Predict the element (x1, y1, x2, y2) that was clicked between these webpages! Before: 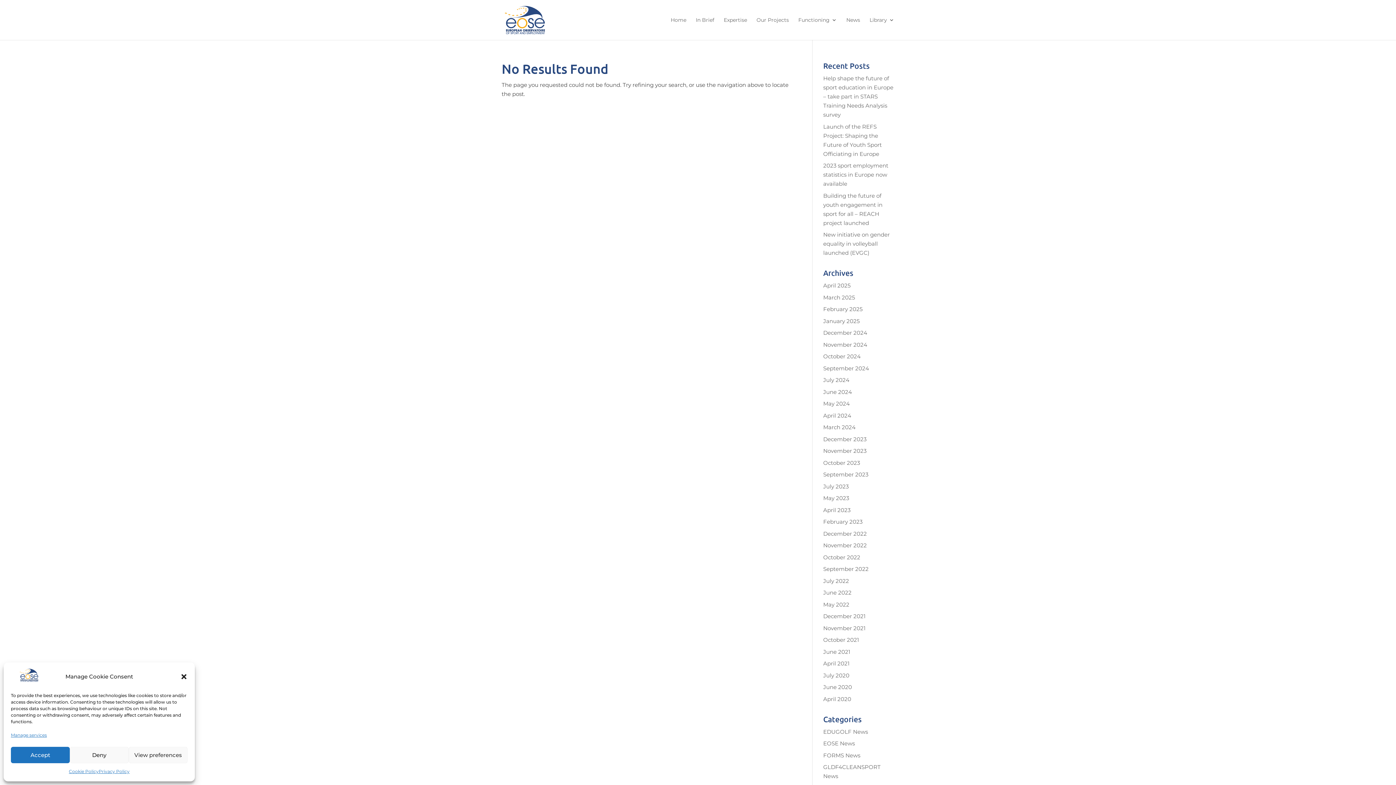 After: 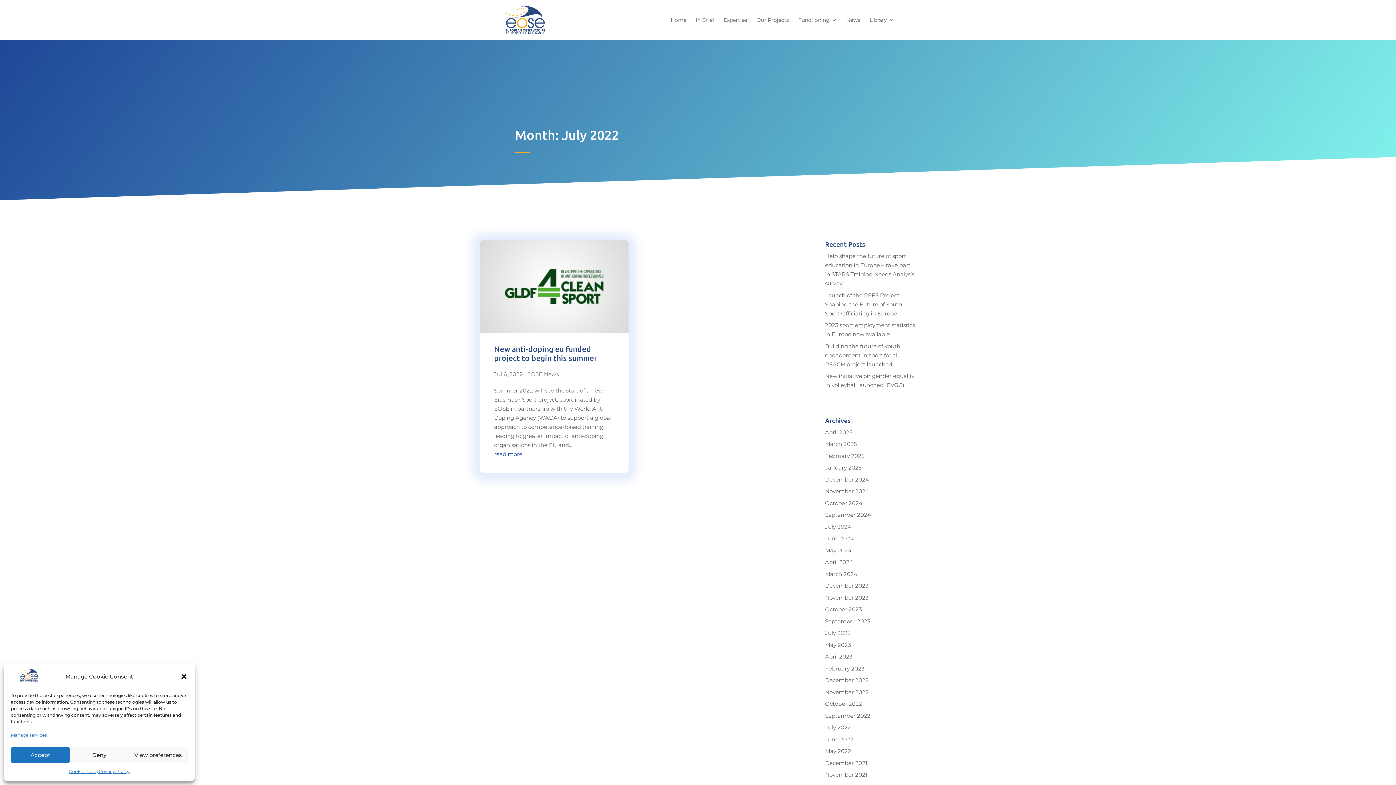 Action: bbox: (823, 577, 849, 584) label: July 2022